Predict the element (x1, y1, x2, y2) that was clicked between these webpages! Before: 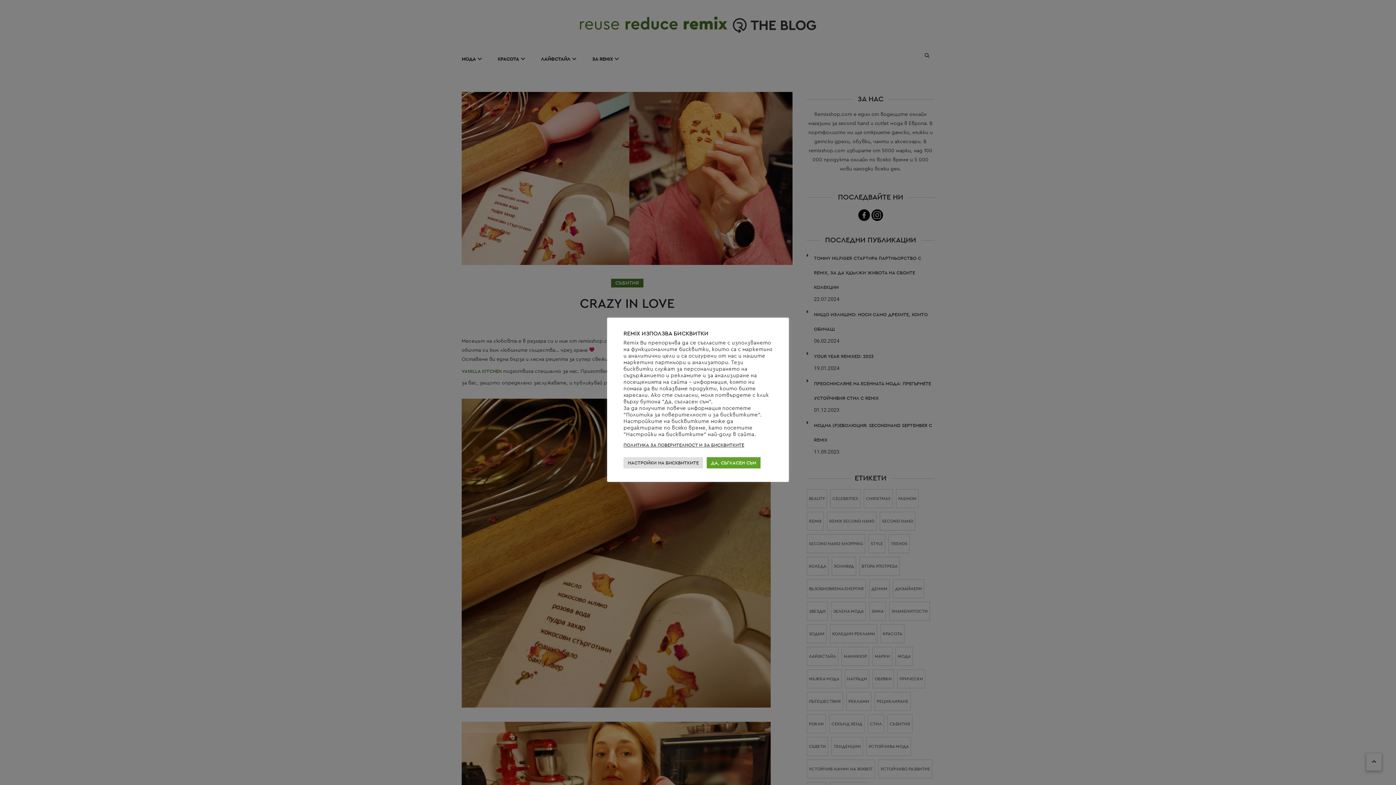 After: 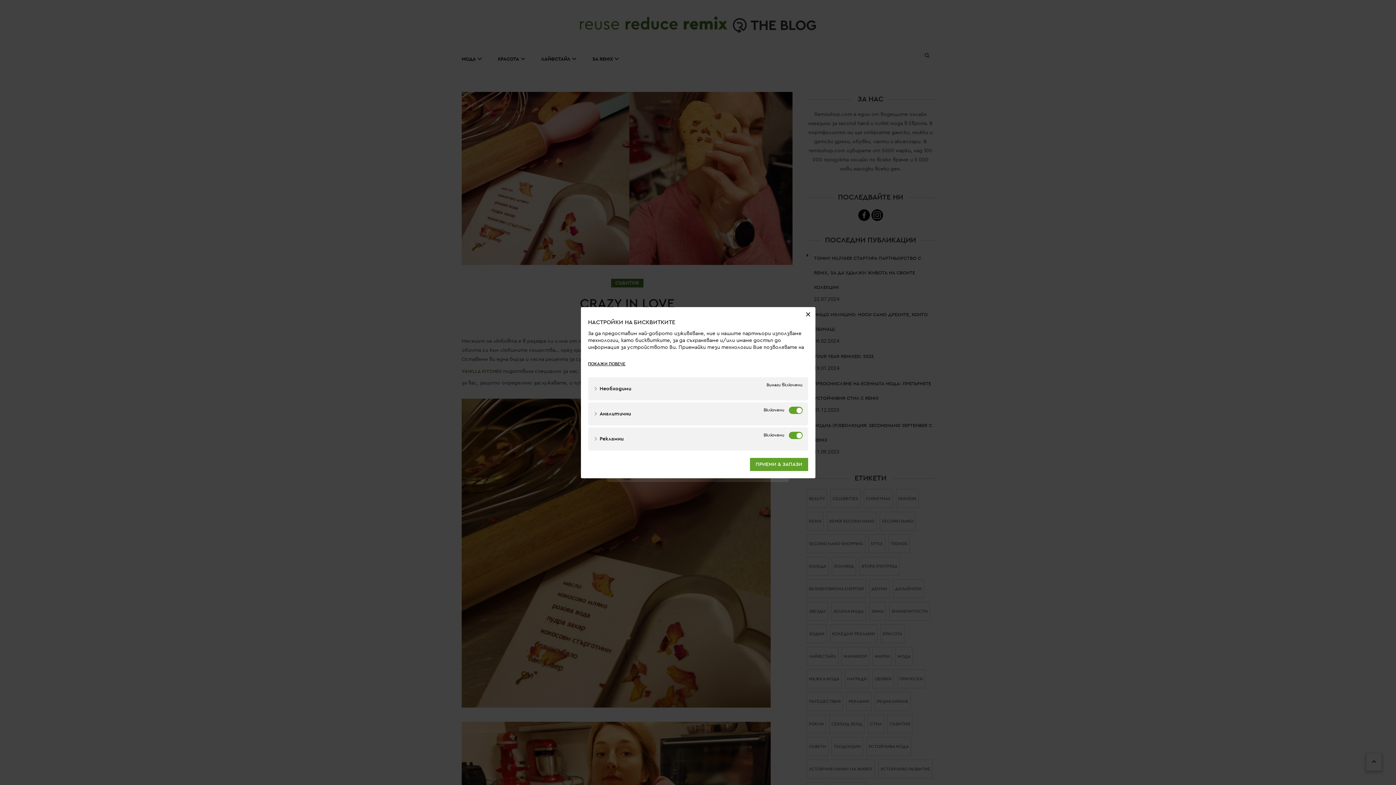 Action: bbox: (623, 457, 703, 468) label: НАСТРОЙКИ НА БИСКВИТКИТЕ